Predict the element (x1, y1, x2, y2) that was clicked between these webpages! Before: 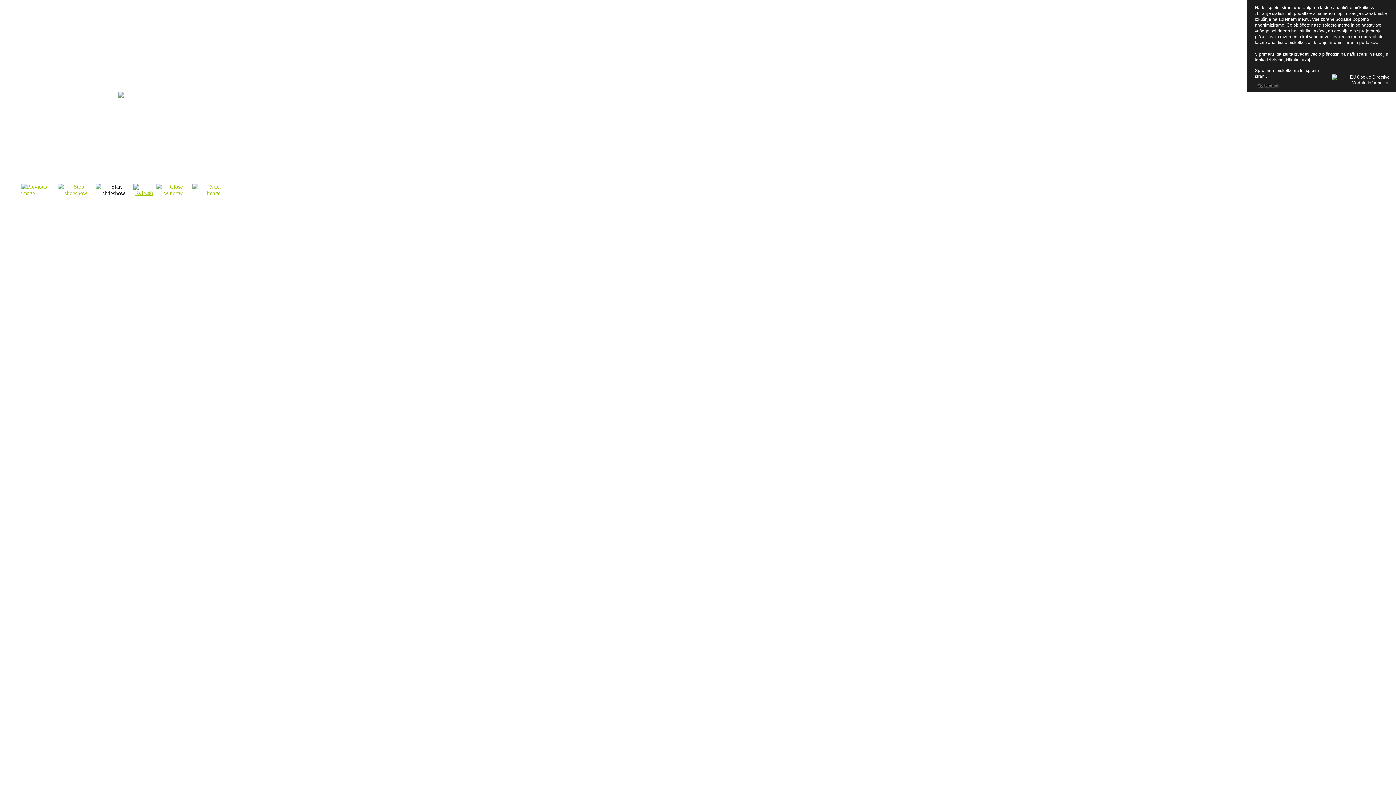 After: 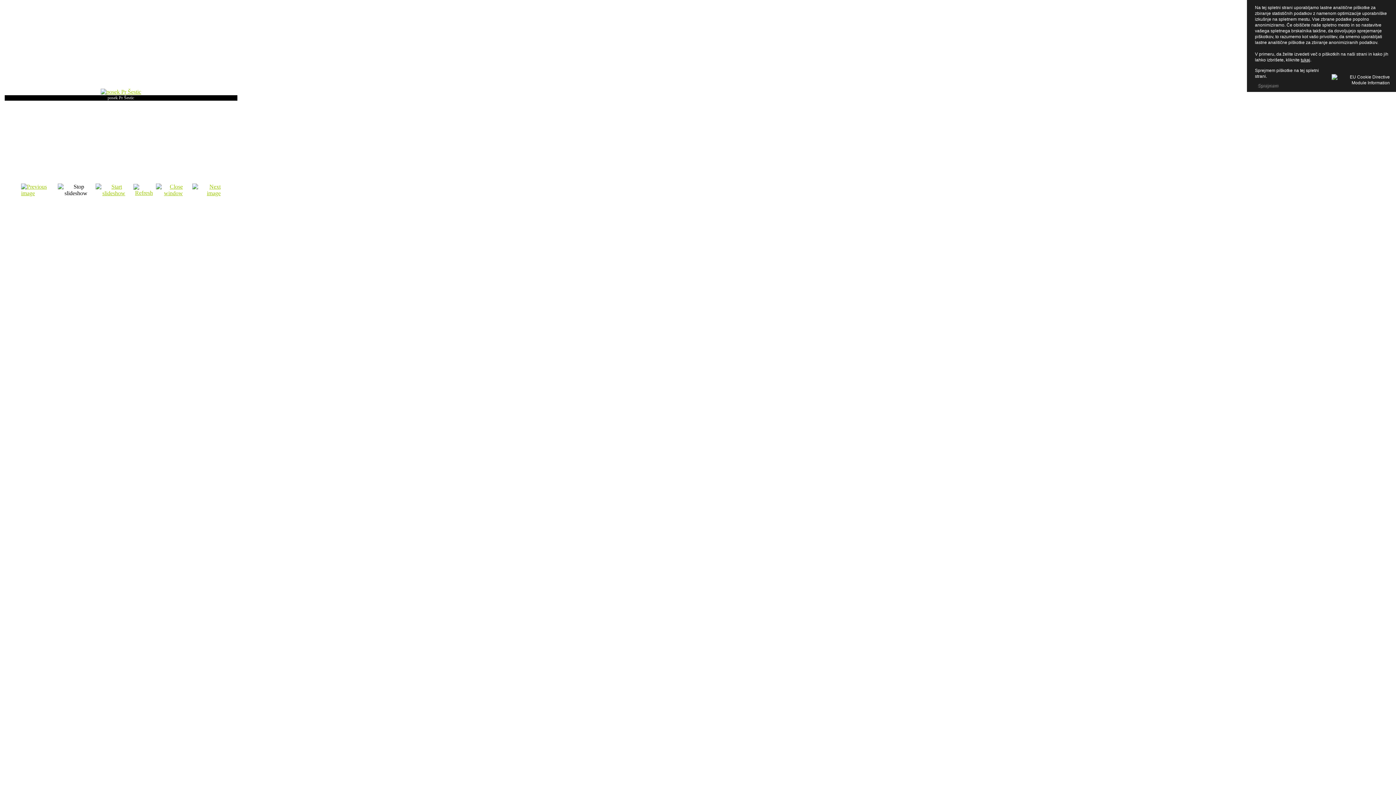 Action: bbox: (156, 190, 190, 196)